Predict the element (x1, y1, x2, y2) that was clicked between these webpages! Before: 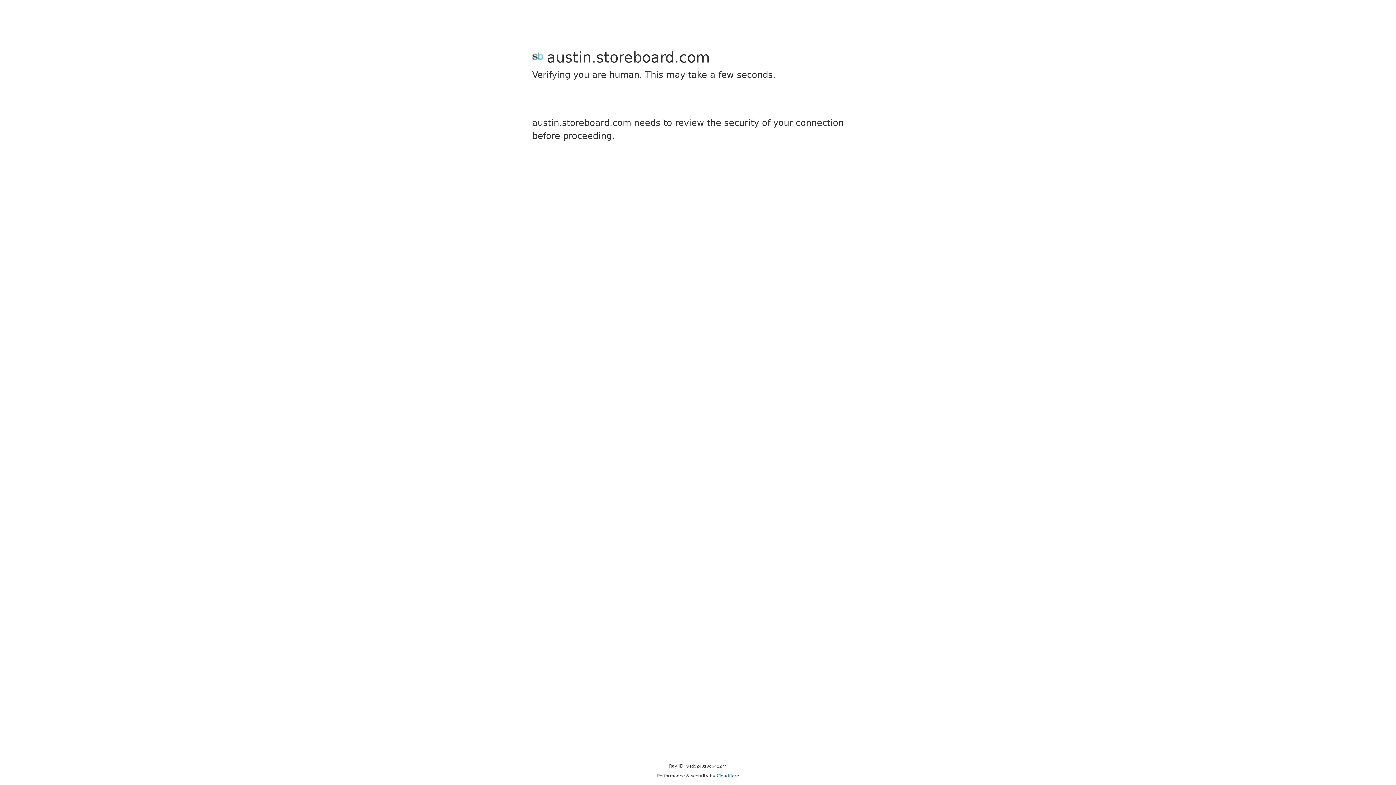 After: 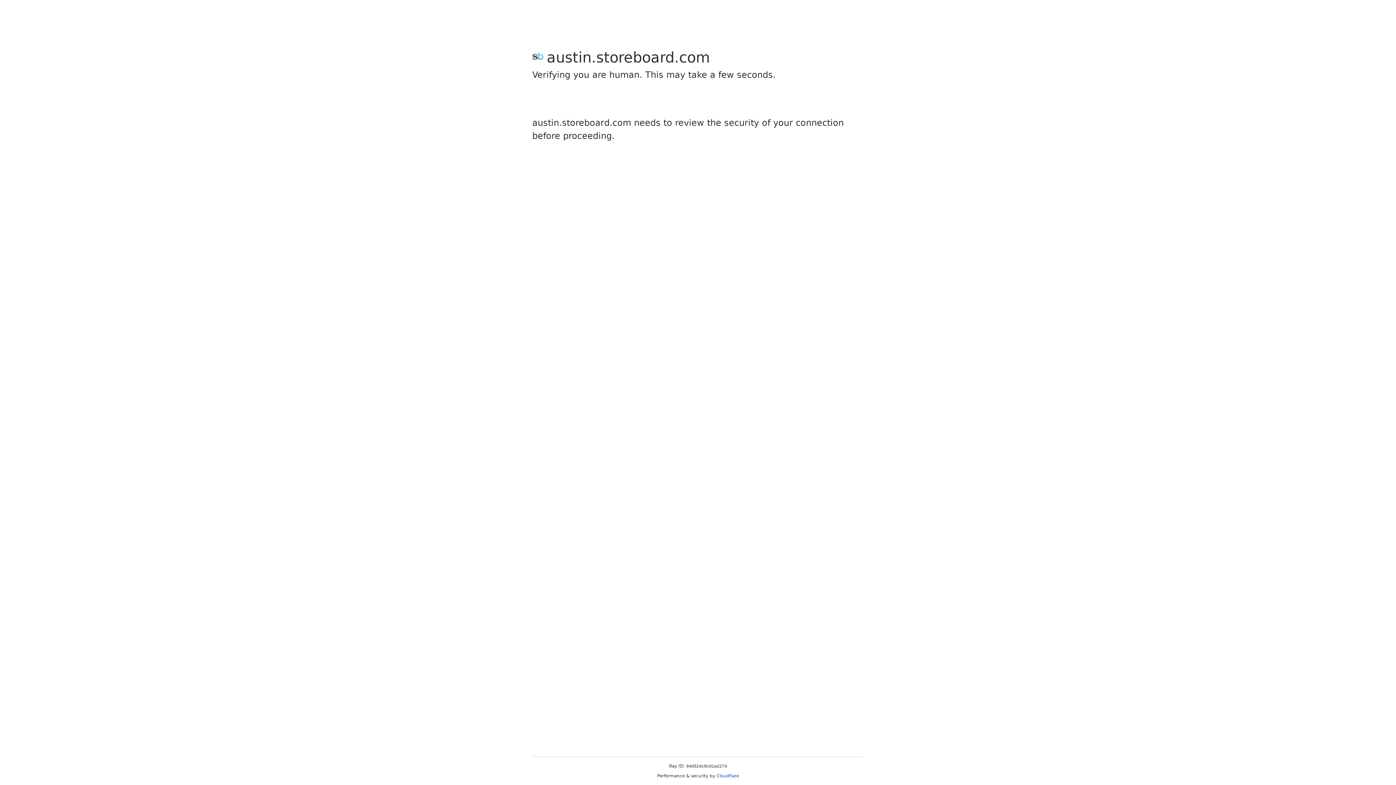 Action: label: Cloudflare bbox: (716, 773, 739, 778)